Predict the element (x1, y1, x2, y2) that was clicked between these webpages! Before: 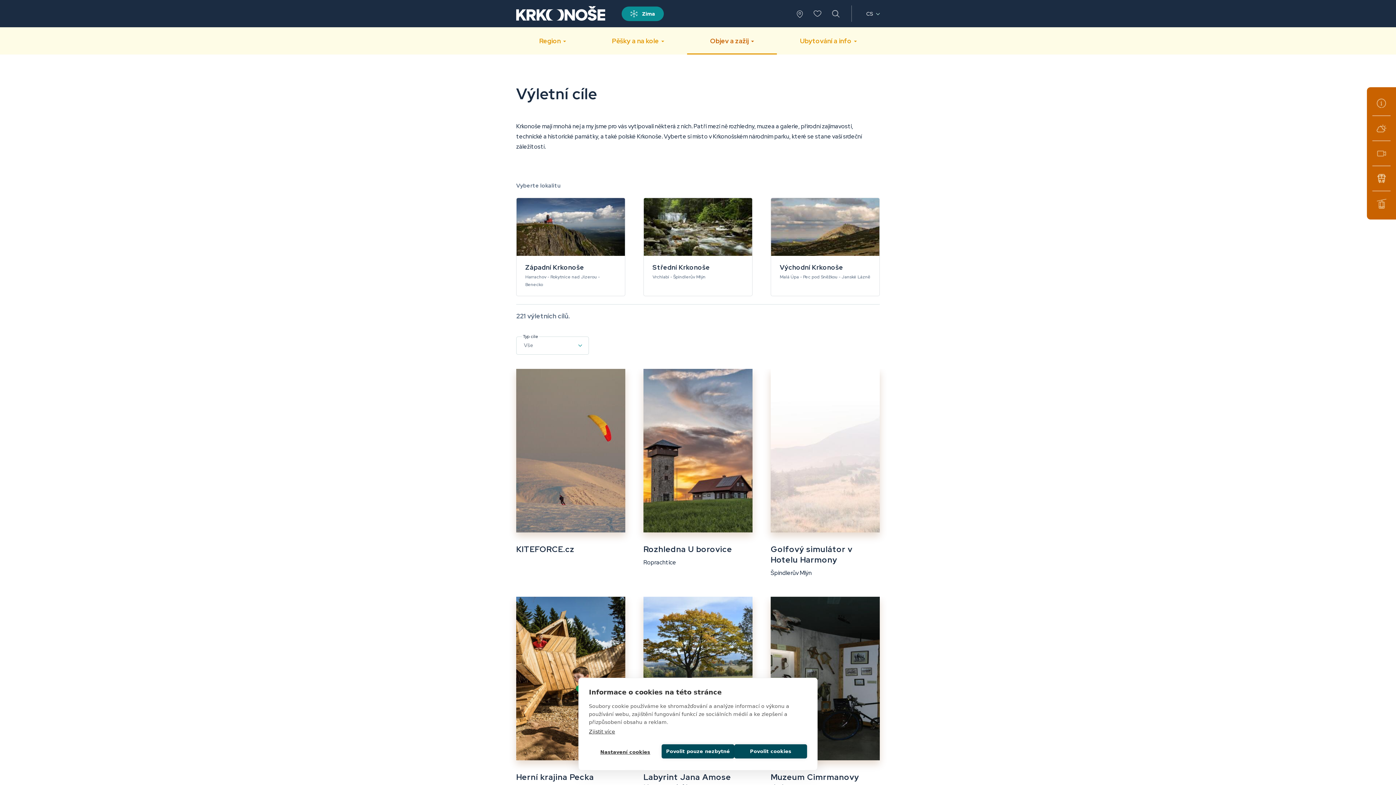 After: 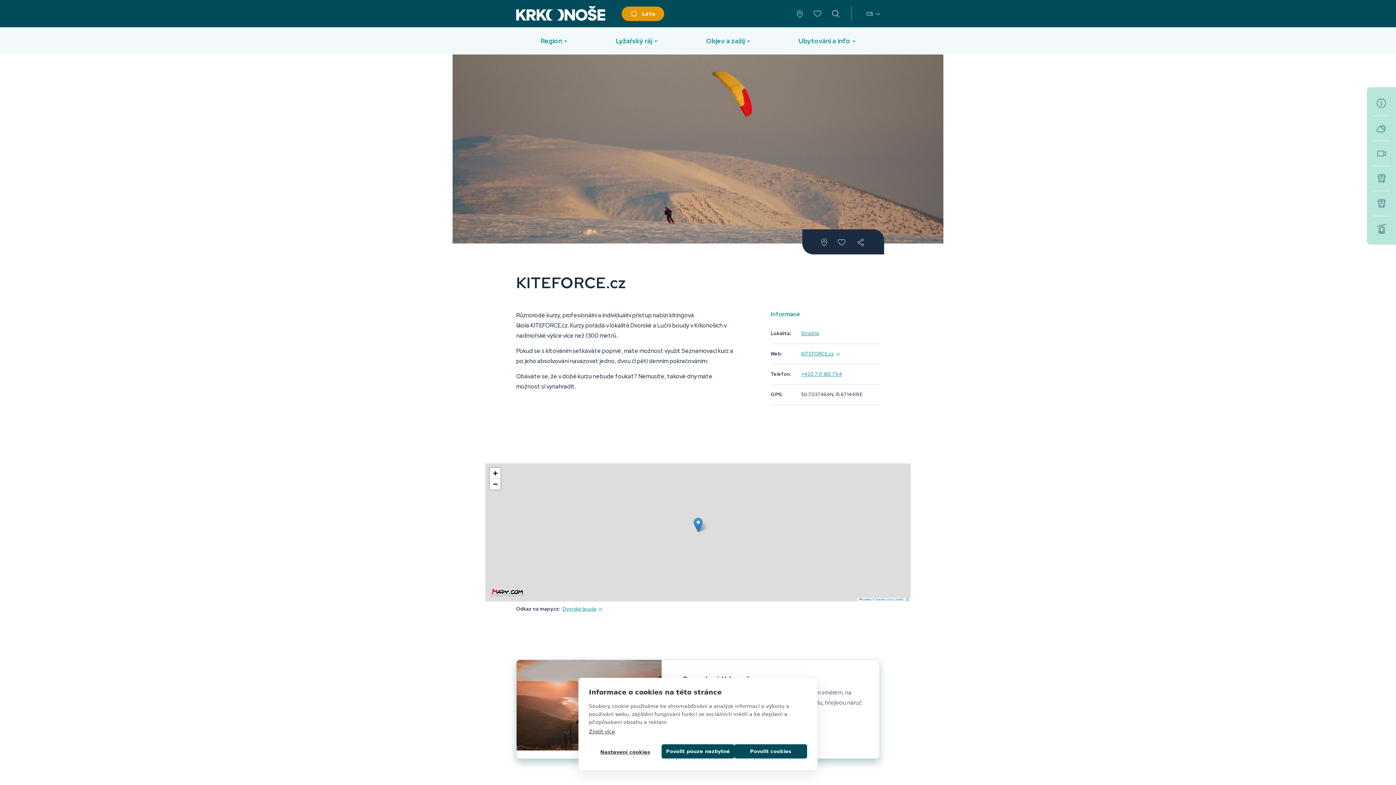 Action: label: KITEFORCE.cz bbox: (516, 544, 621, 555)